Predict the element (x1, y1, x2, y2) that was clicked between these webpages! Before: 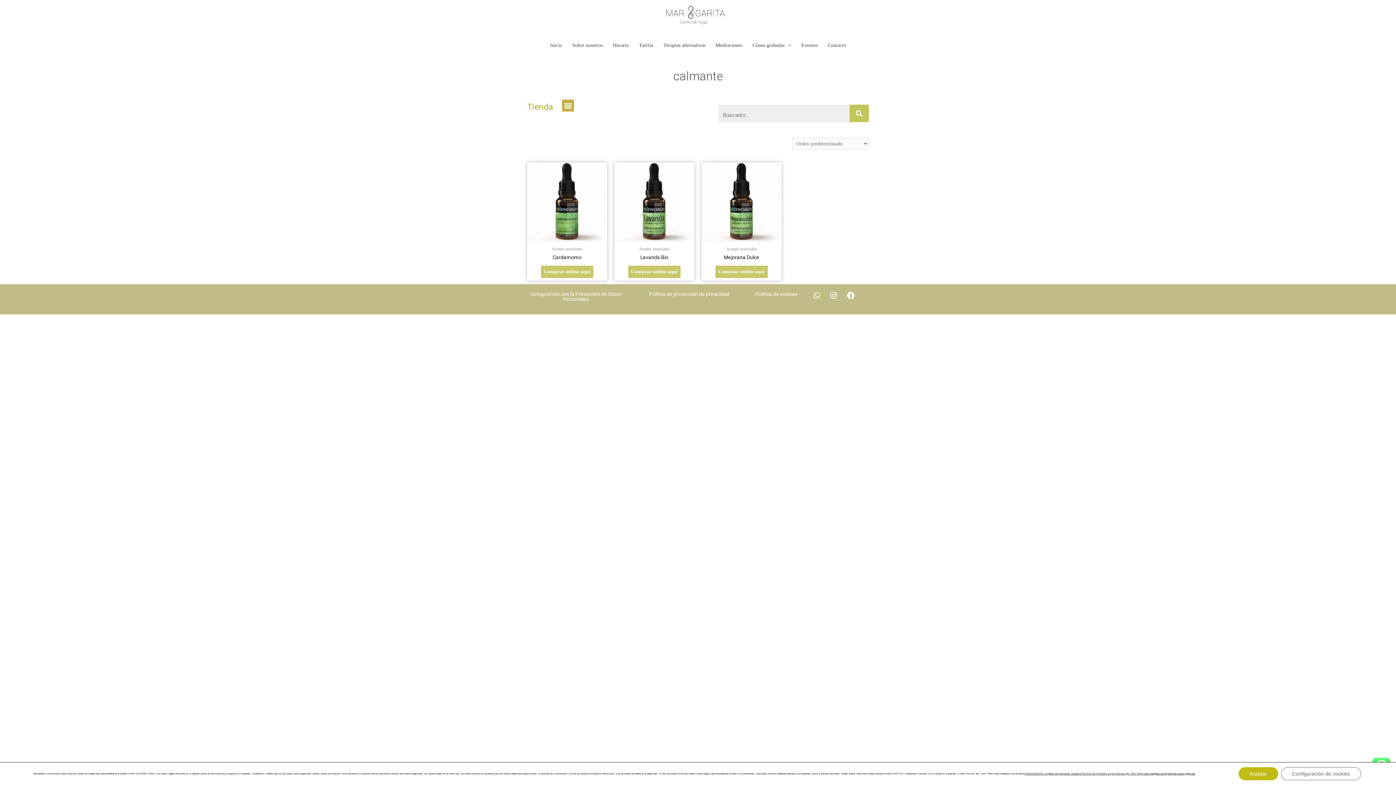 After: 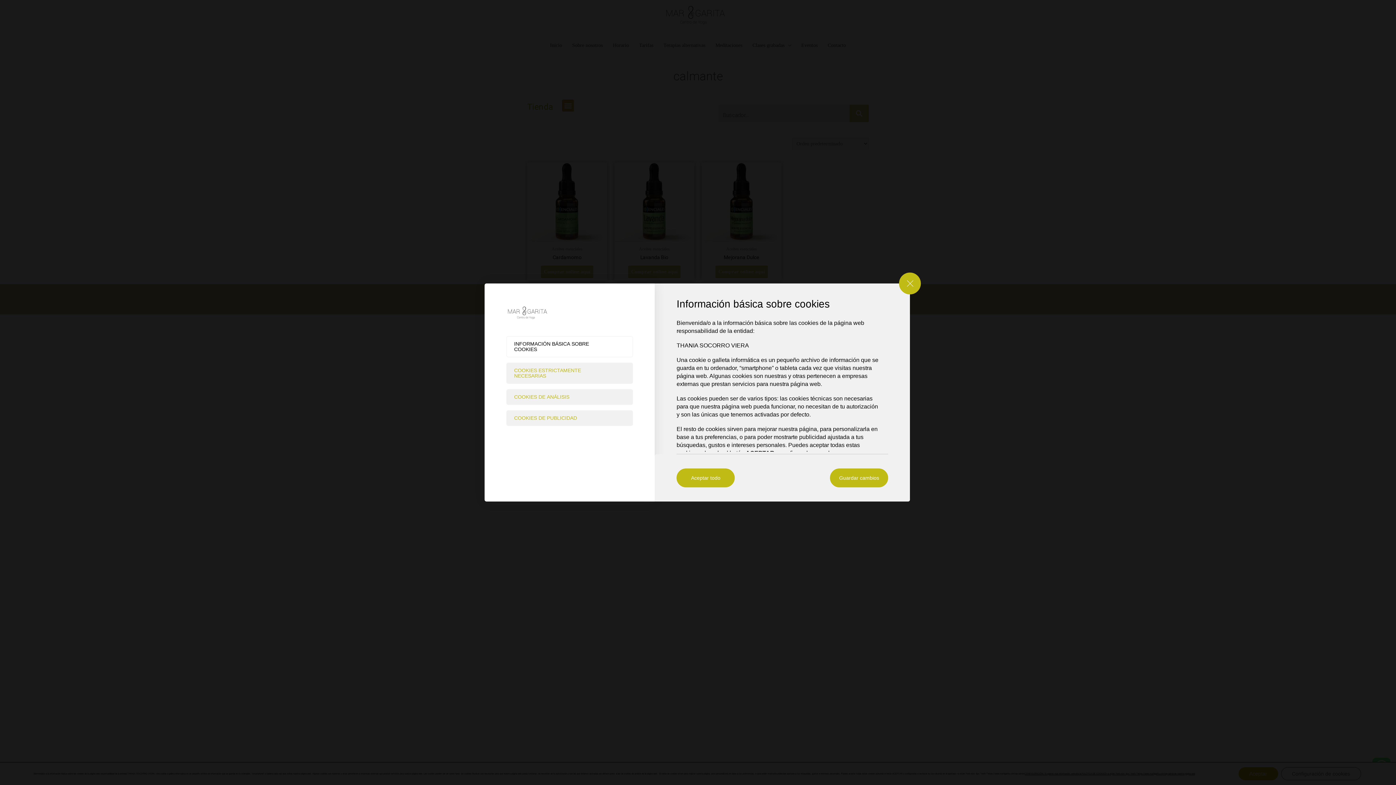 Action: bbox: (1281, 767, 1361, 780) label: Configuración de cookies